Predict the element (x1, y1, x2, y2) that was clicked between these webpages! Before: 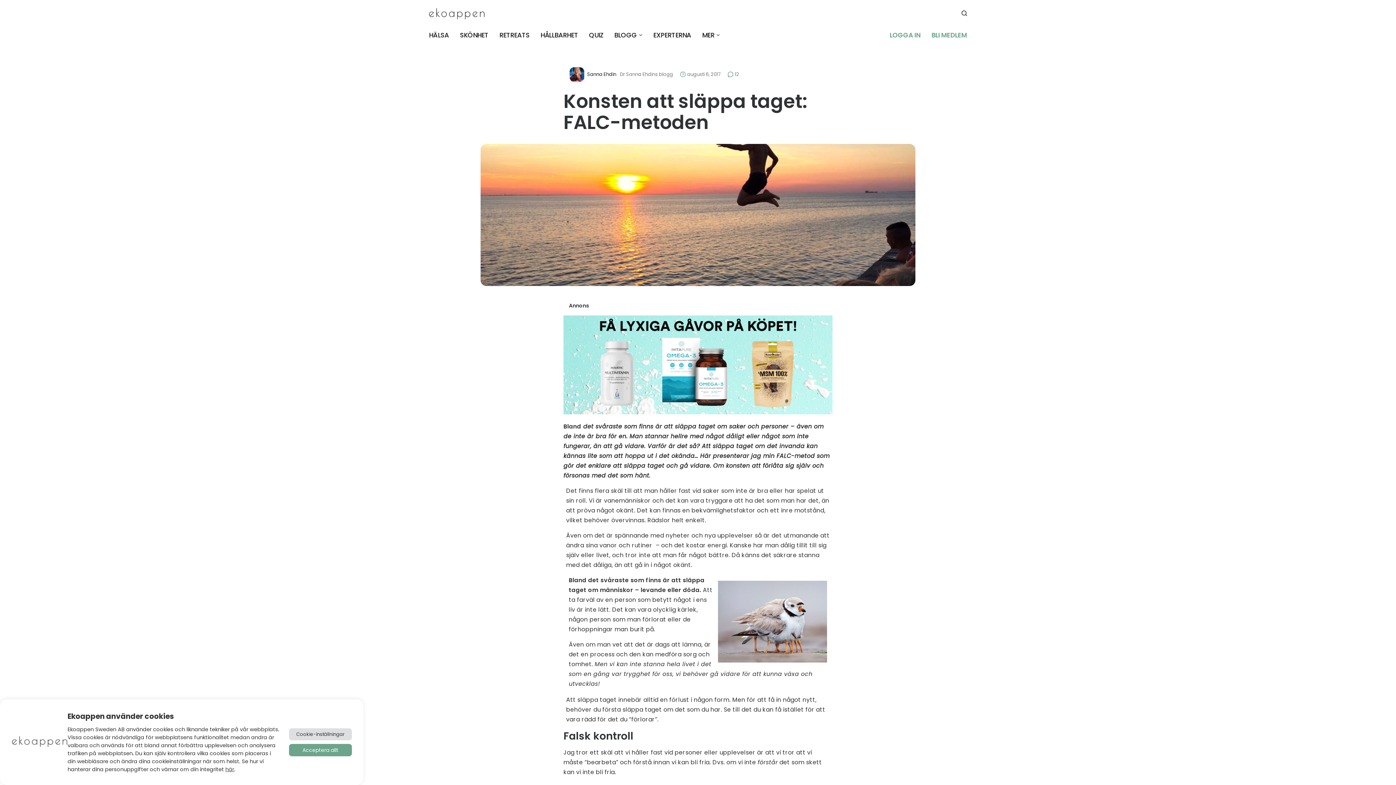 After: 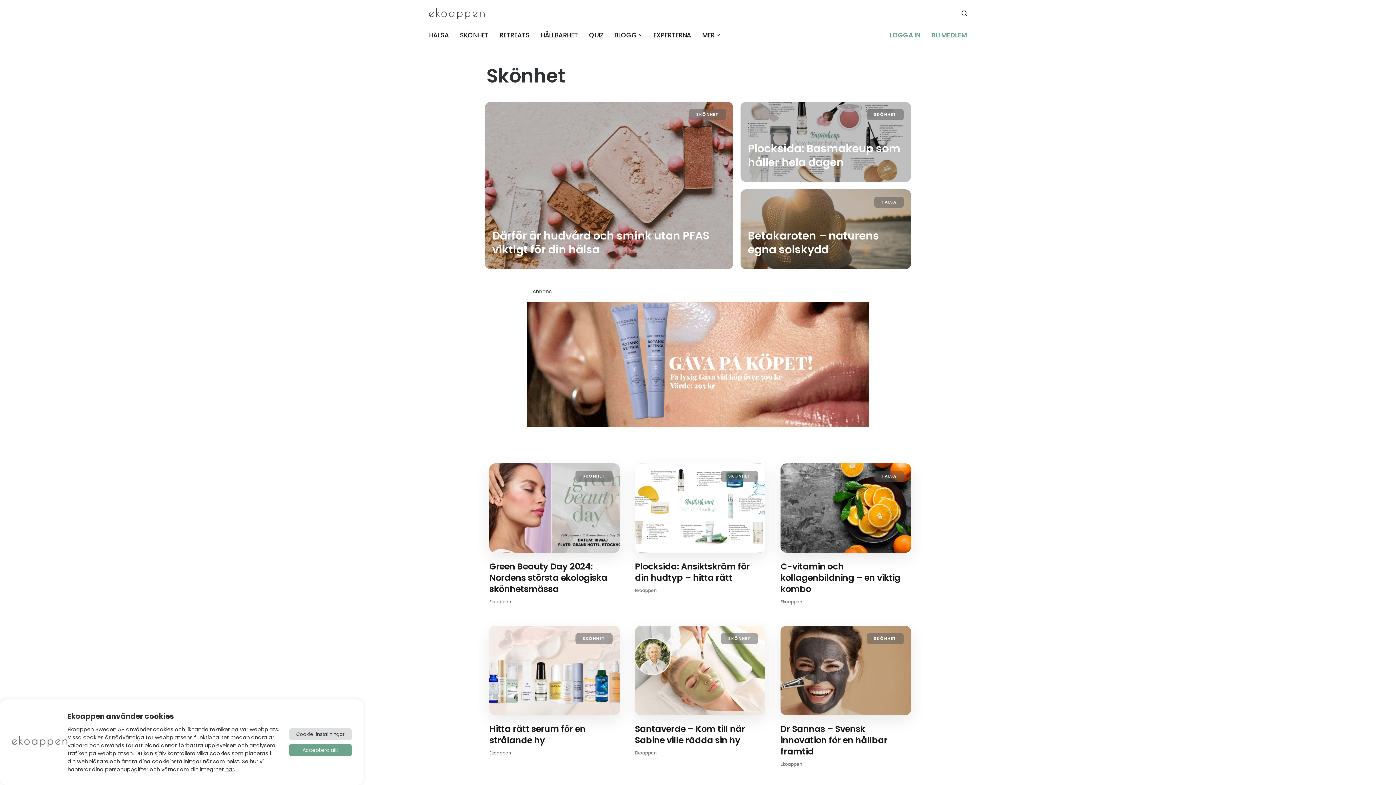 Action: label: SKÖNHET bbox: (460, 30, 488, 39)